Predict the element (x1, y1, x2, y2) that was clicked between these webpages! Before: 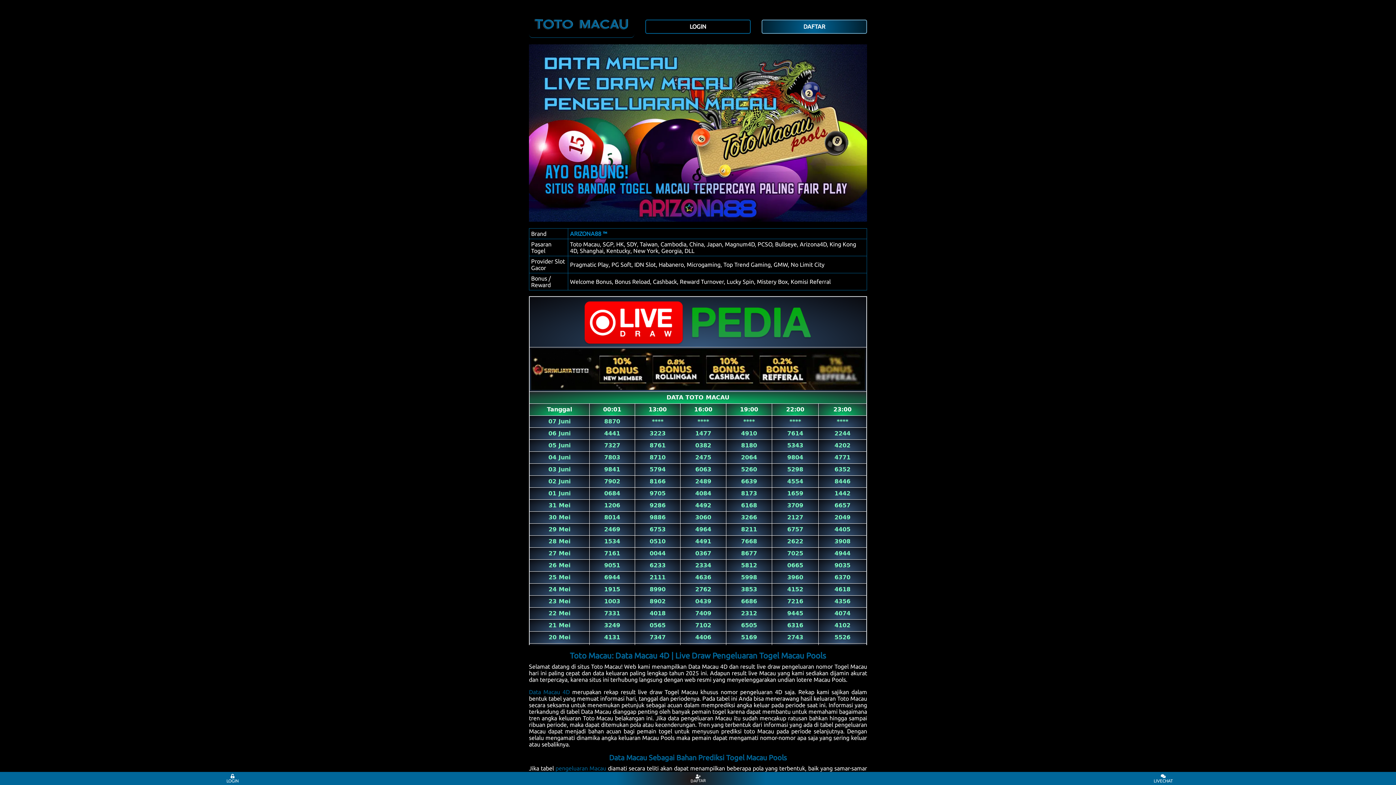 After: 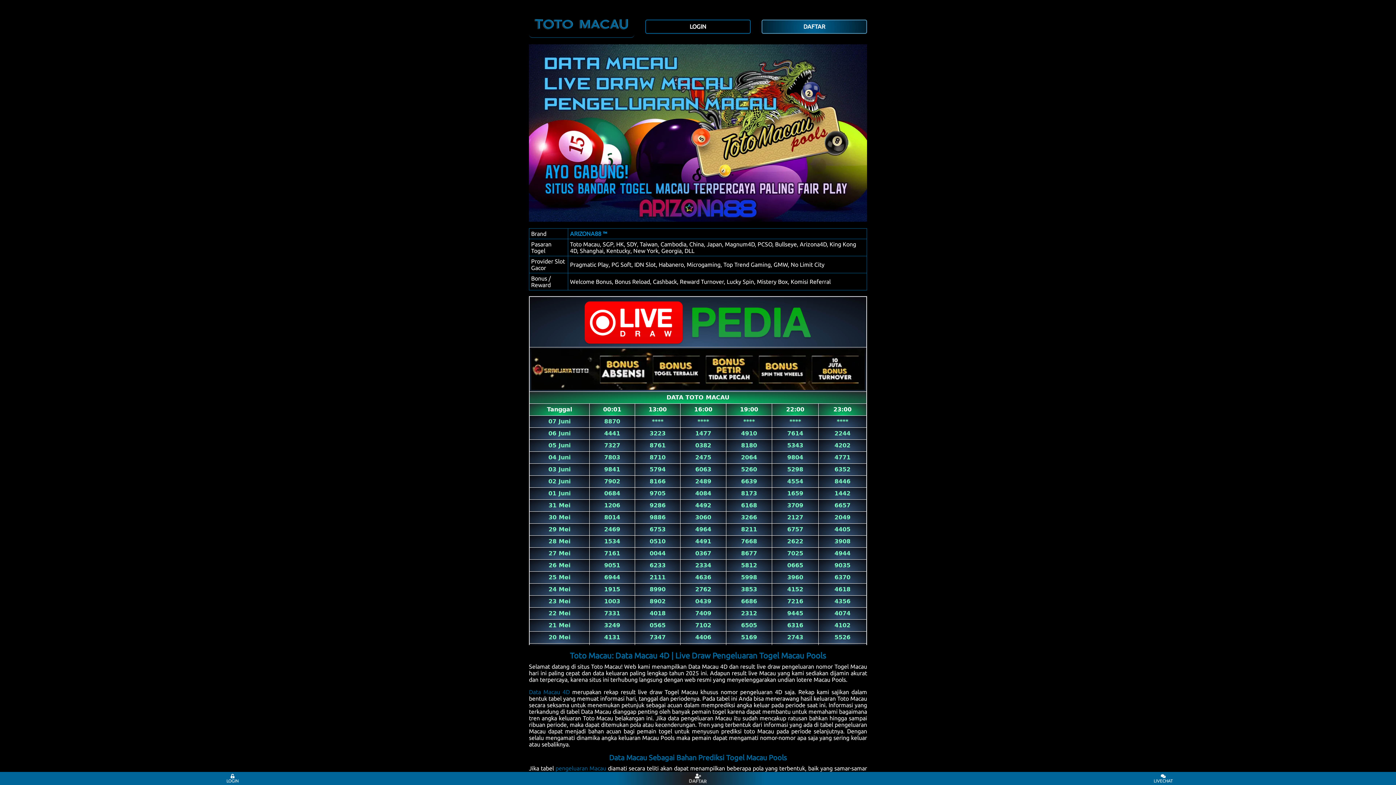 Action: label: pengeluaran Macau bbox: (555, 765, 606, 771)